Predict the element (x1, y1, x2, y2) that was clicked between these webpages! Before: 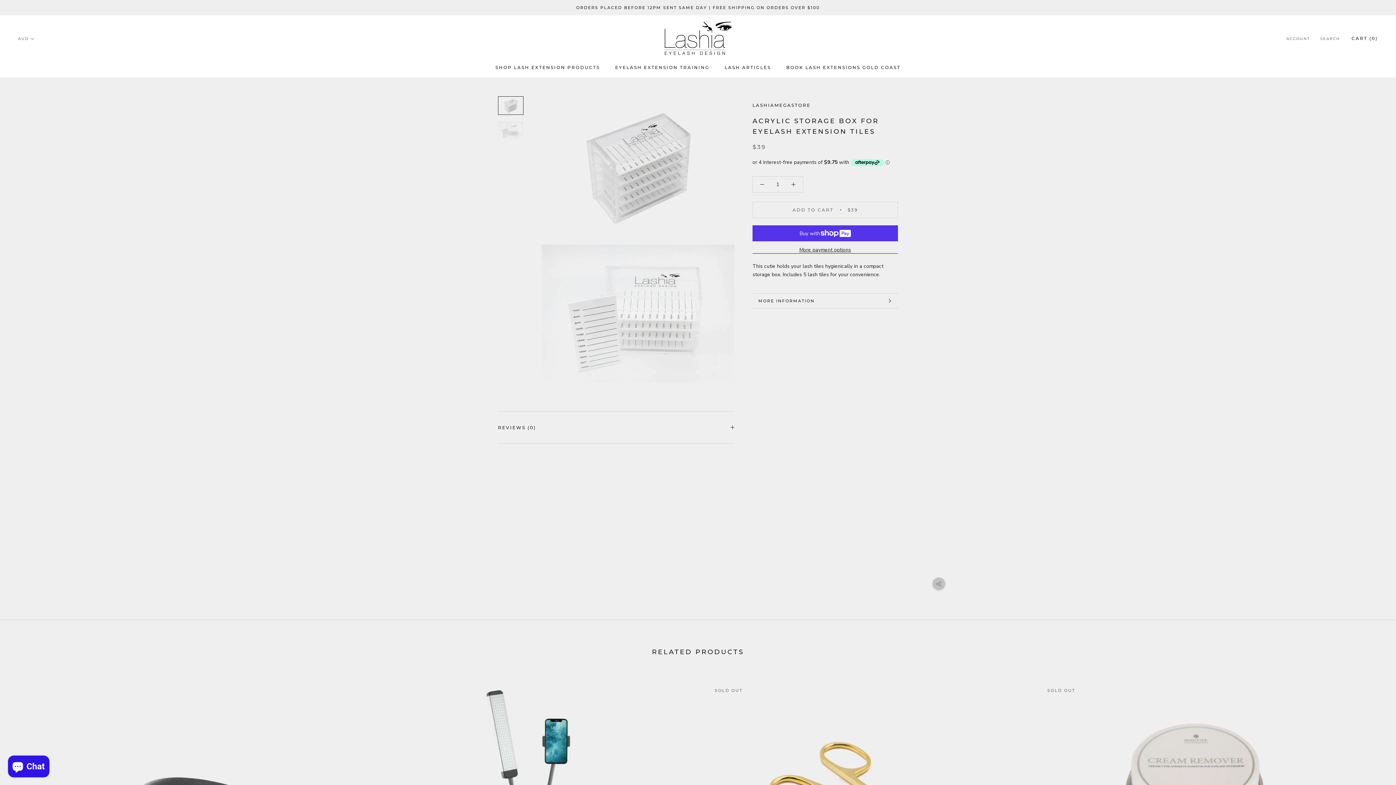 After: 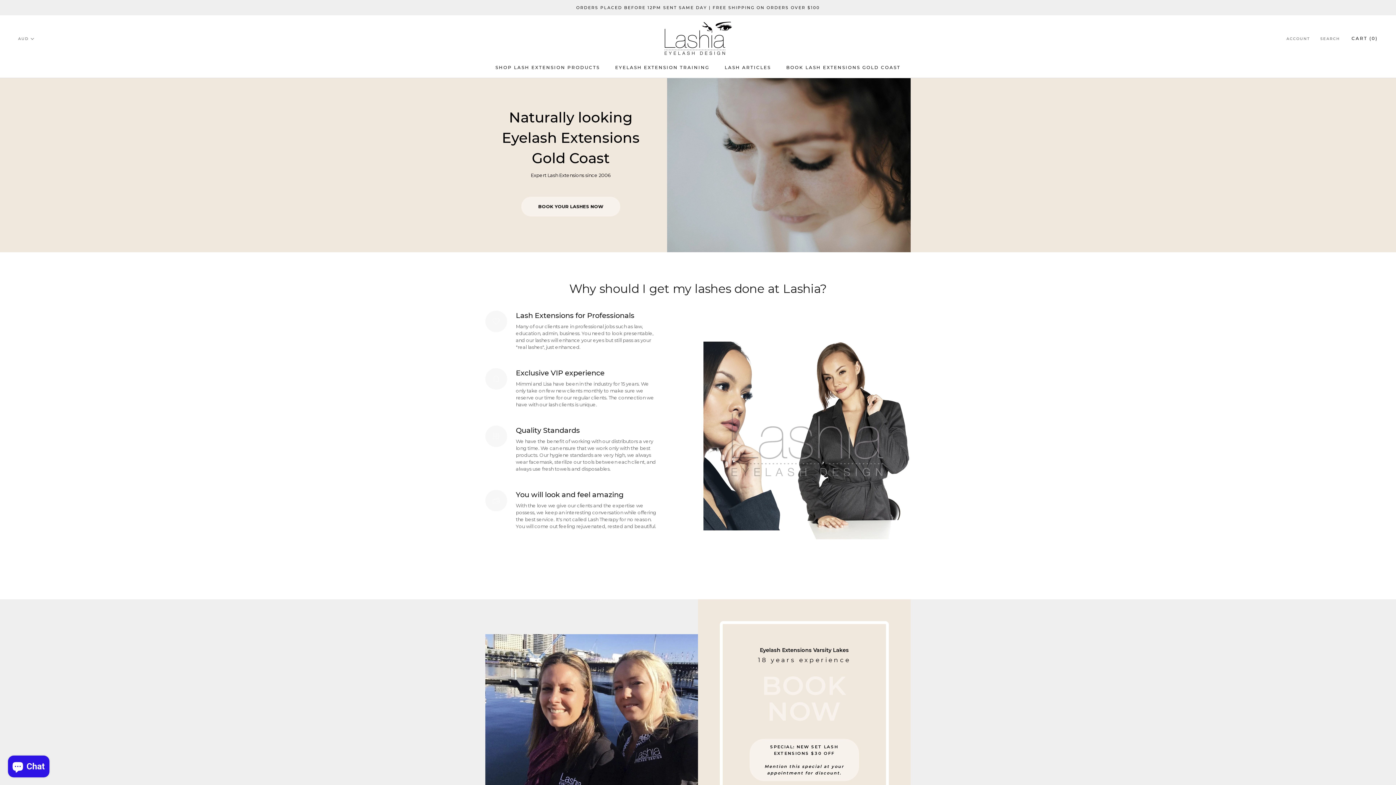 Action: bbox: (786, 64, 900, 70) label: BOOK LASH EXTENSIONS GOLD COAST
BOOK LASH EXTENSIONS GOLD COAST